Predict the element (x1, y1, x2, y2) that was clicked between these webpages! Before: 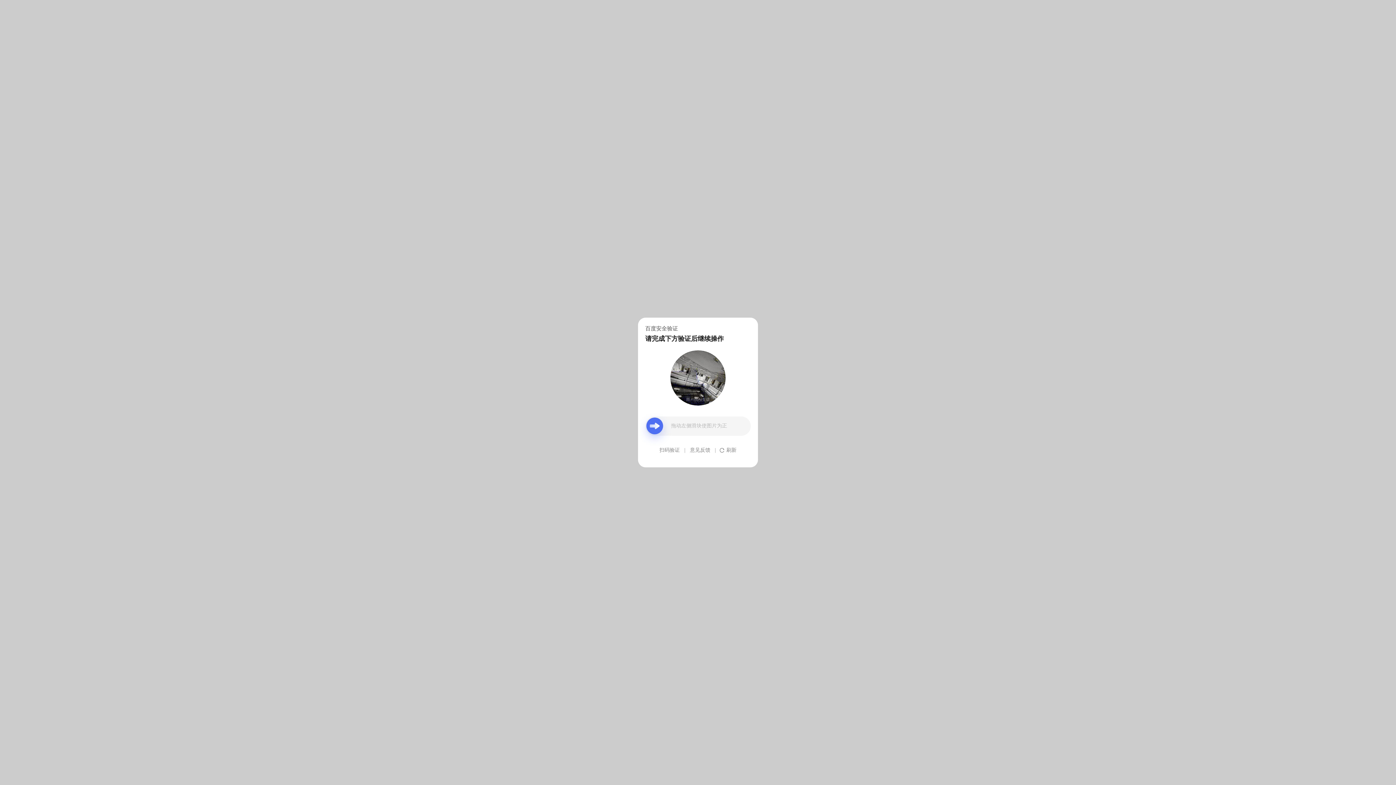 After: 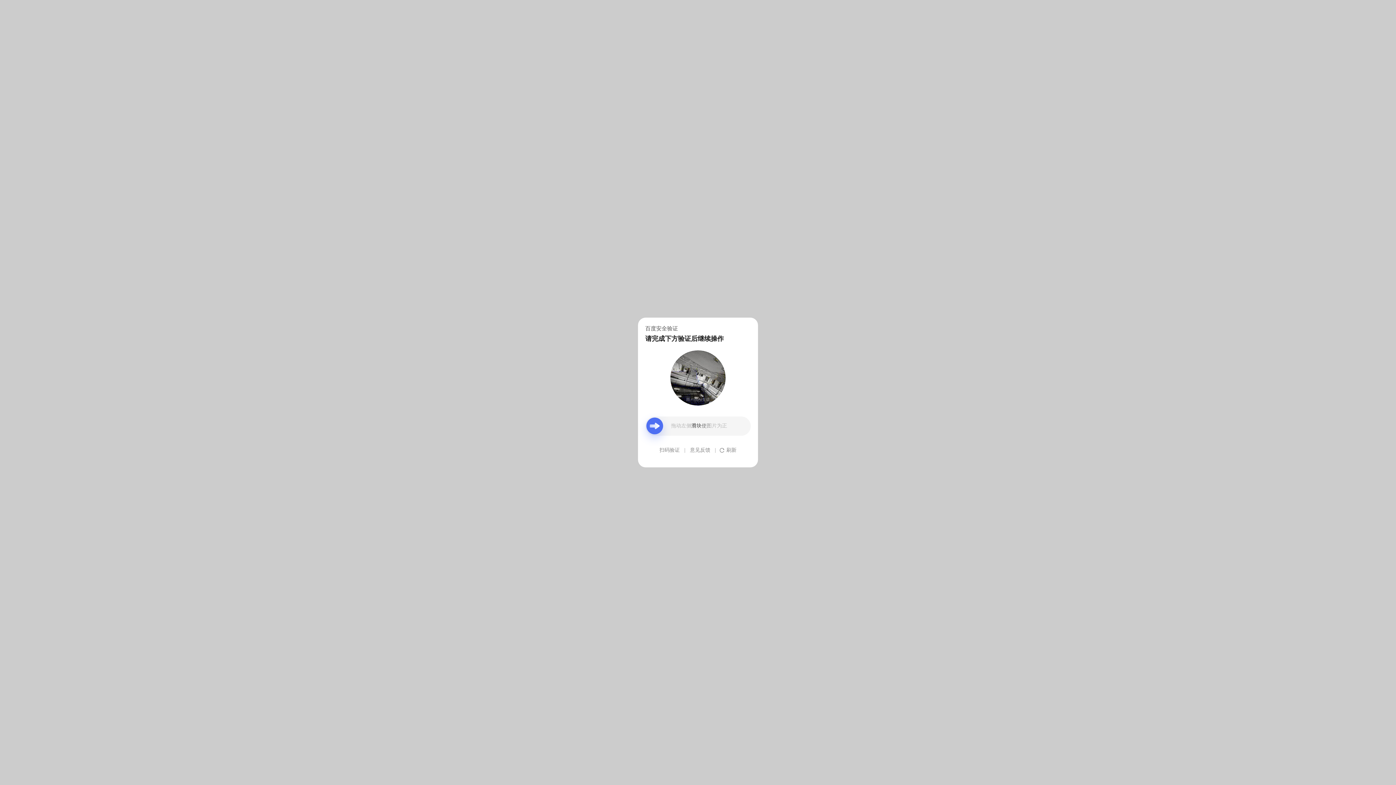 Action: bbox: (690, 439, 710, 461) label: 意见反馈